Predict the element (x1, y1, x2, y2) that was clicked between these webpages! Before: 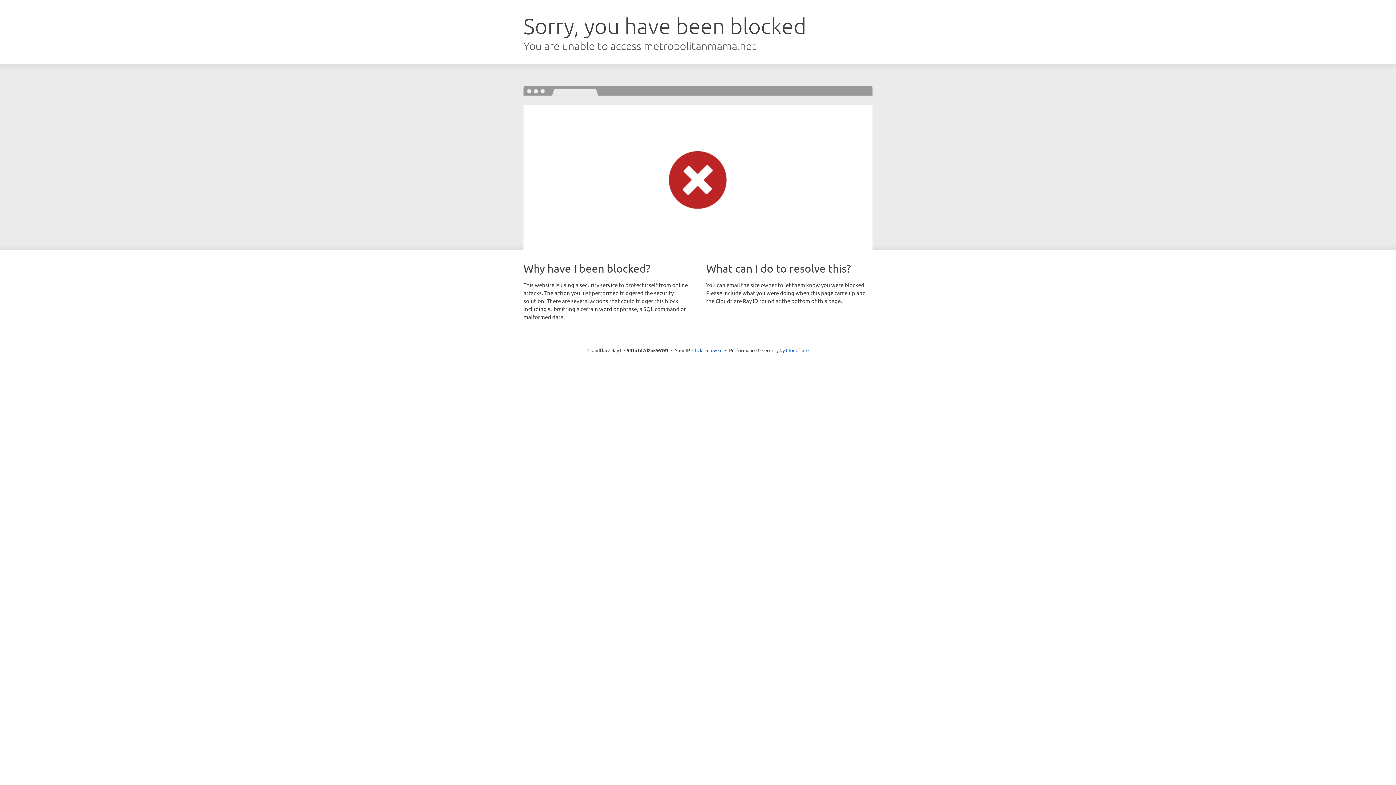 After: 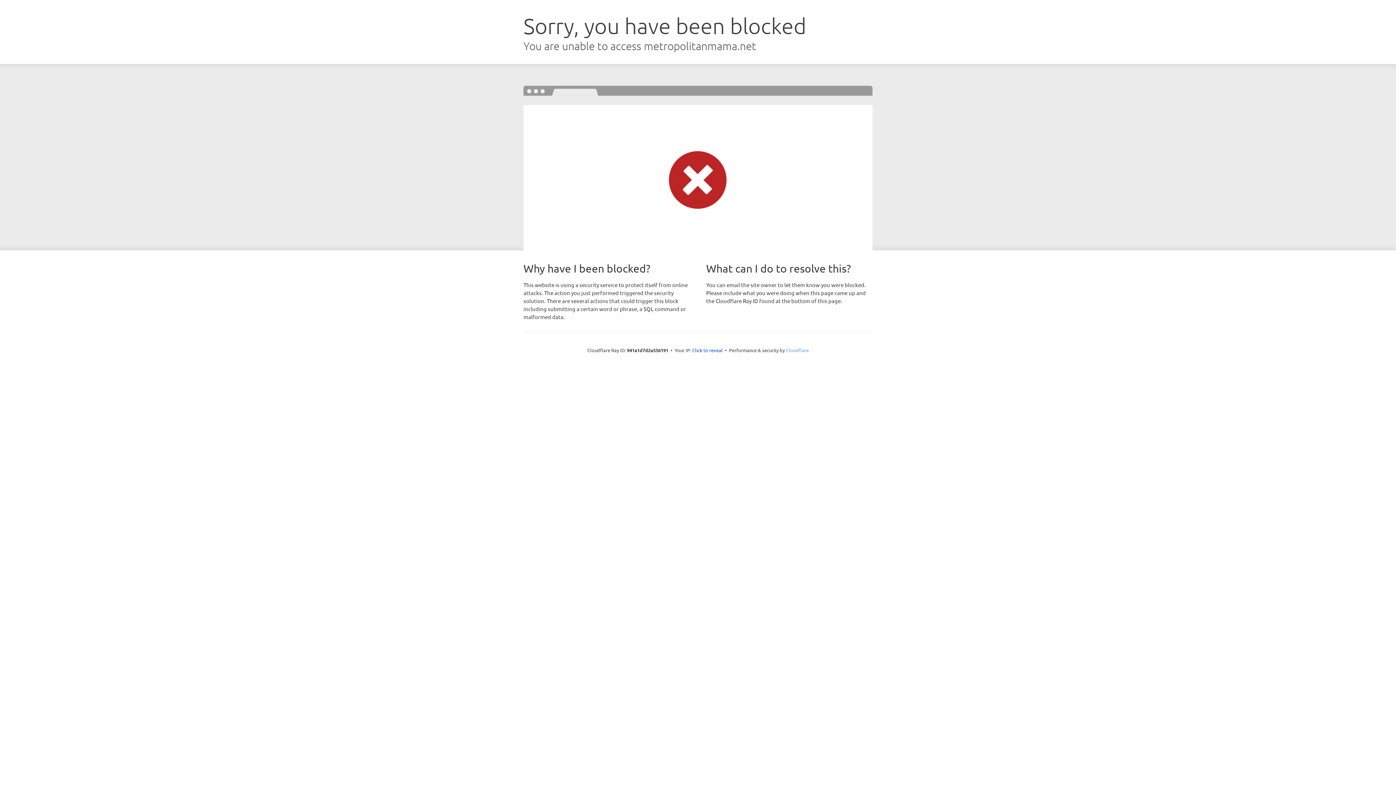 Action: bbox: (786, 347, 808, 353) label: Cloudflare